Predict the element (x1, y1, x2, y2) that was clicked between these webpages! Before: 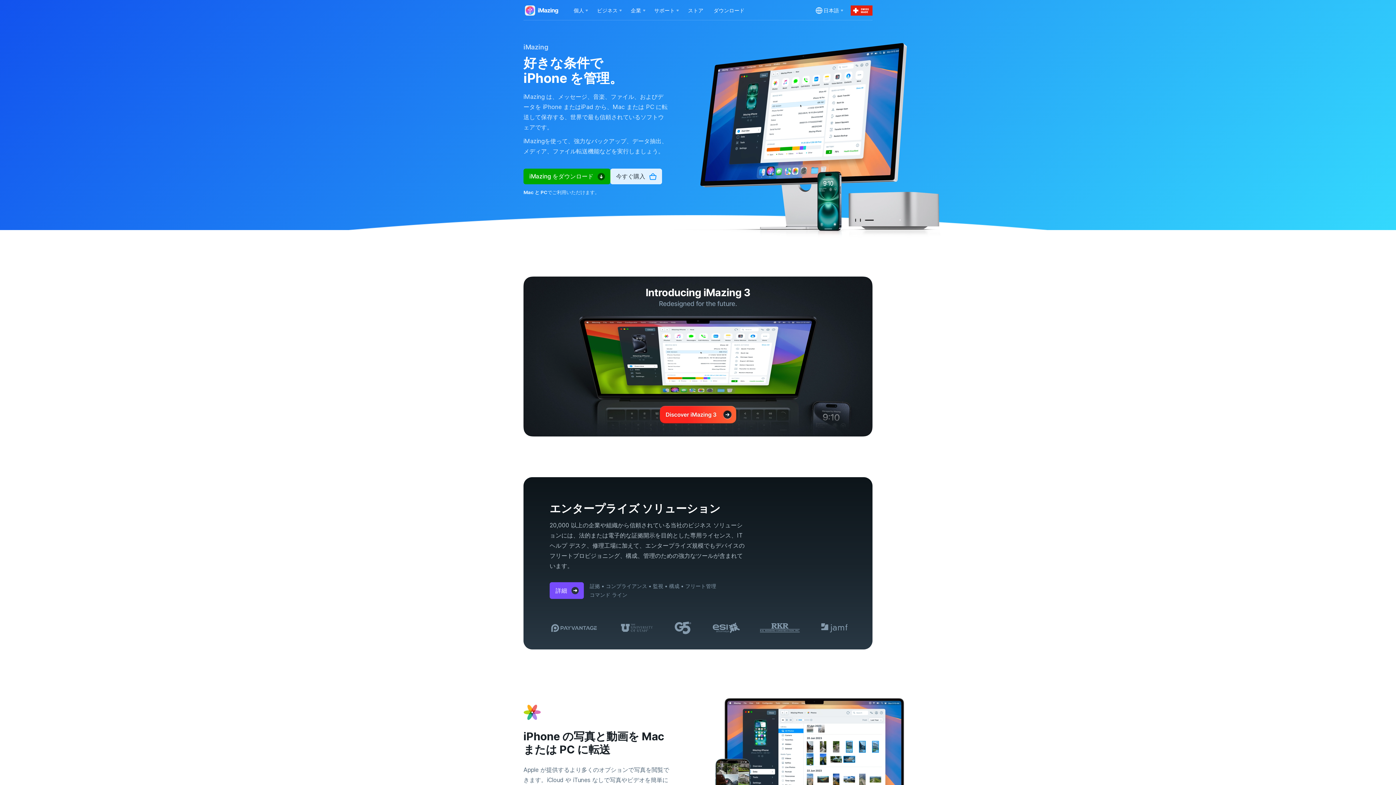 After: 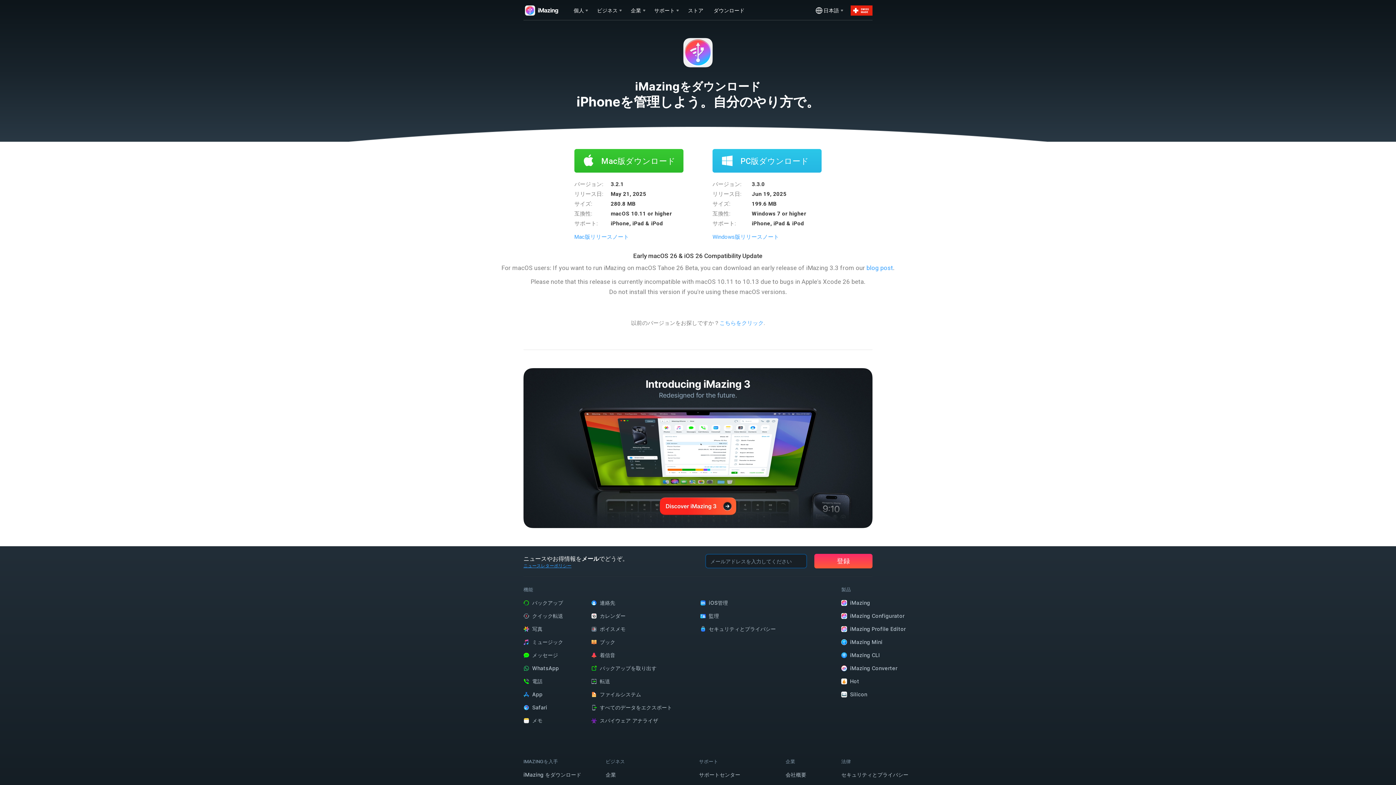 Action: bbox: (709, 5, 750, 15) label: ダウンロード